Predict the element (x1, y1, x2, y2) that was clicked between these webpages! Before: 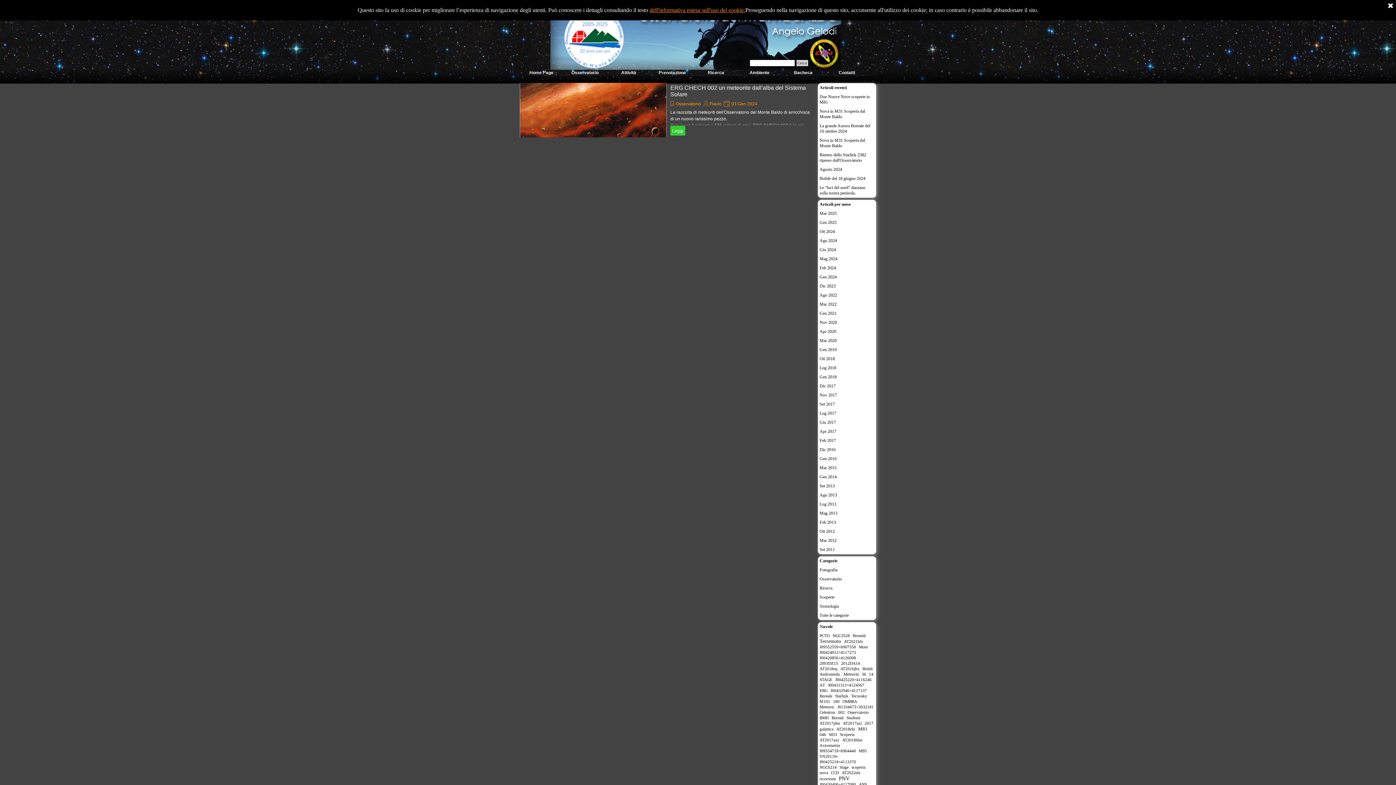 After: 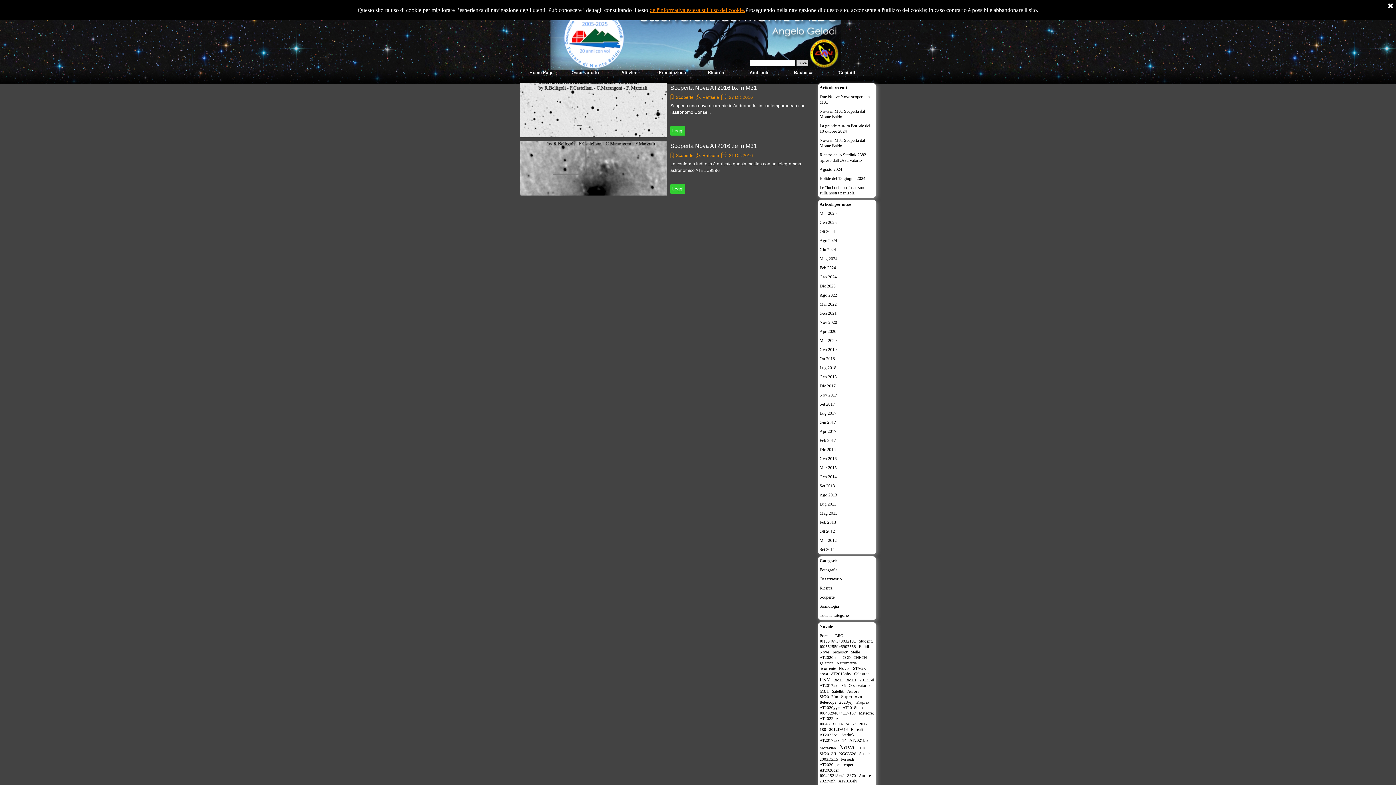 Action: bbox: (819, 447, 835, 452) label: Dic 2016